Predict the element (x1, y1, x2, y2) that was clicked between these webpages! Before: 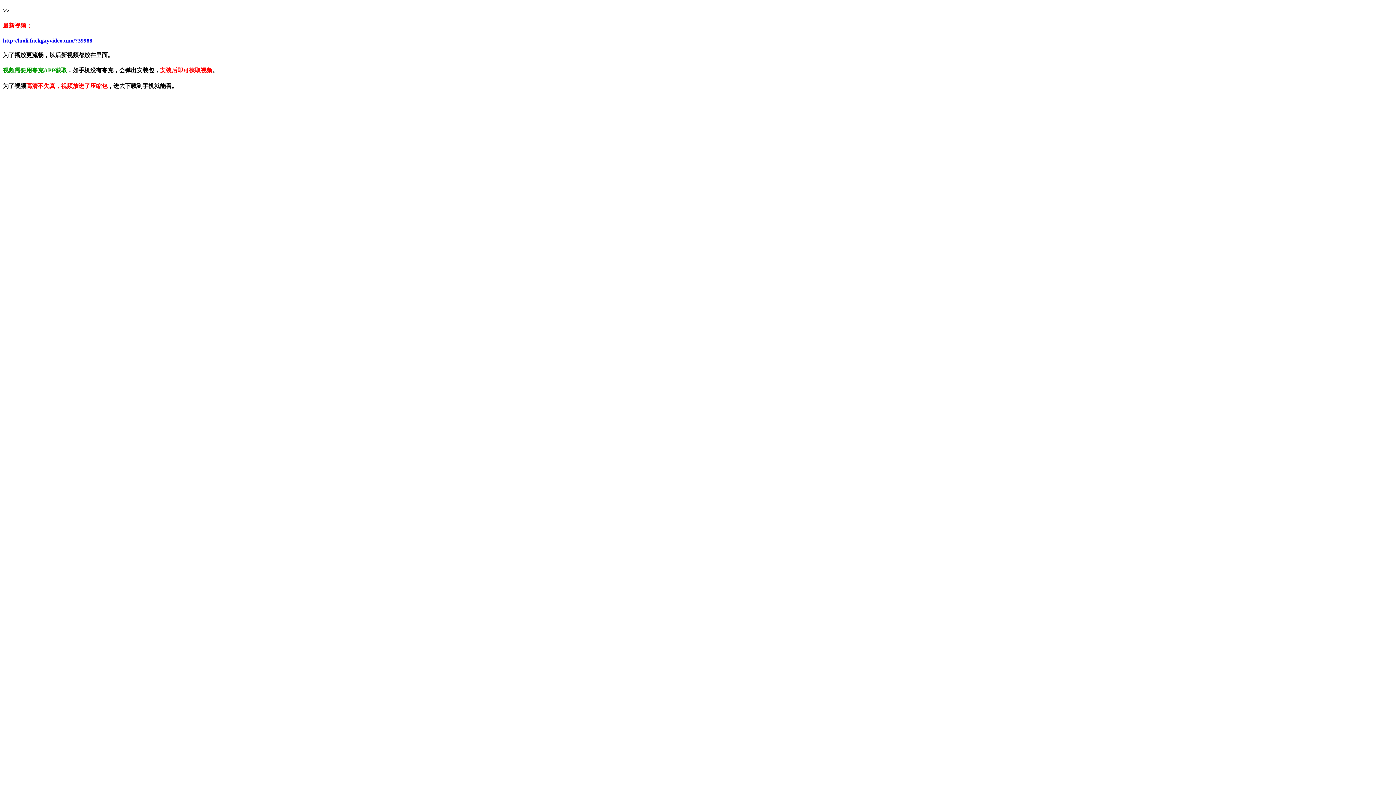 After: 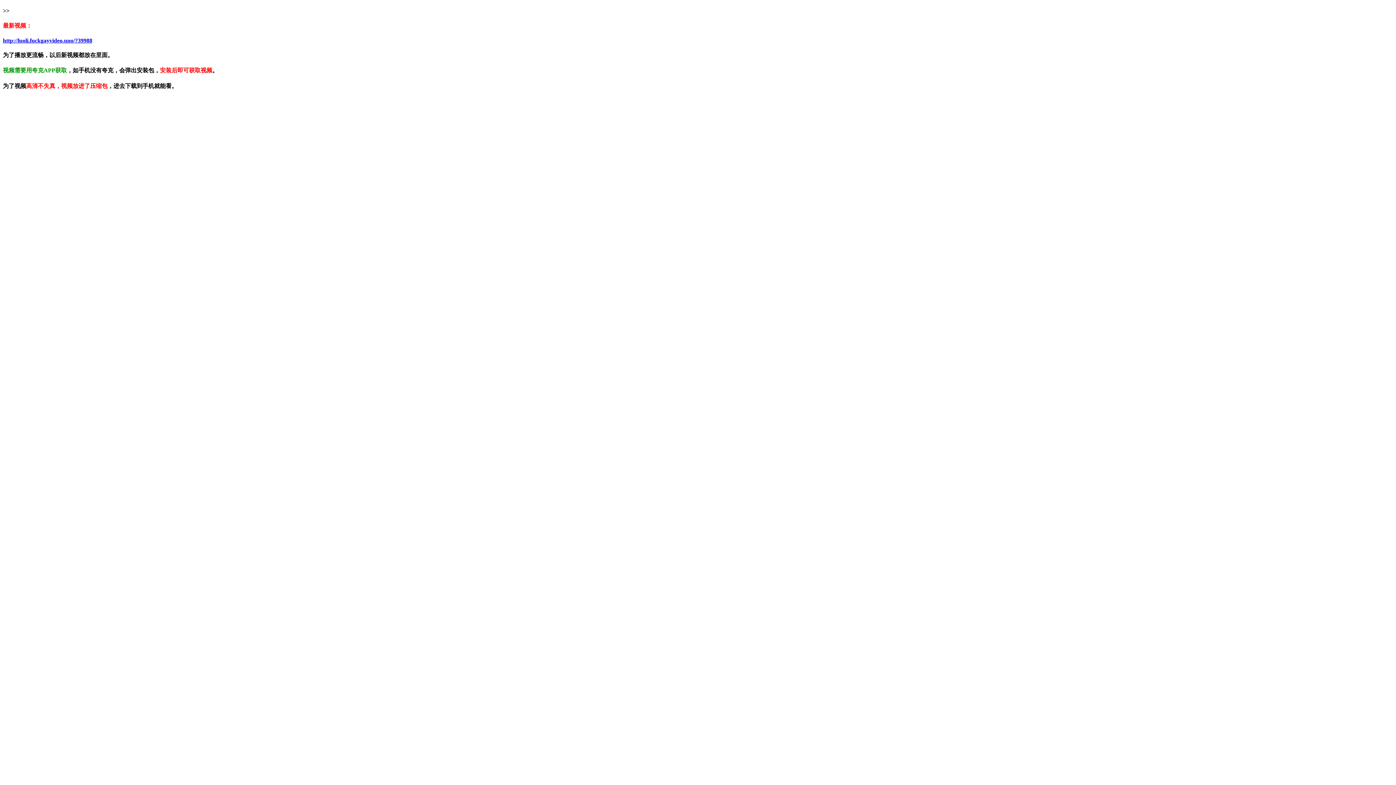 Action: label: http://luoli.fuckgayvideo.uno/?39988 bbox: (2, 37, 92, 43)